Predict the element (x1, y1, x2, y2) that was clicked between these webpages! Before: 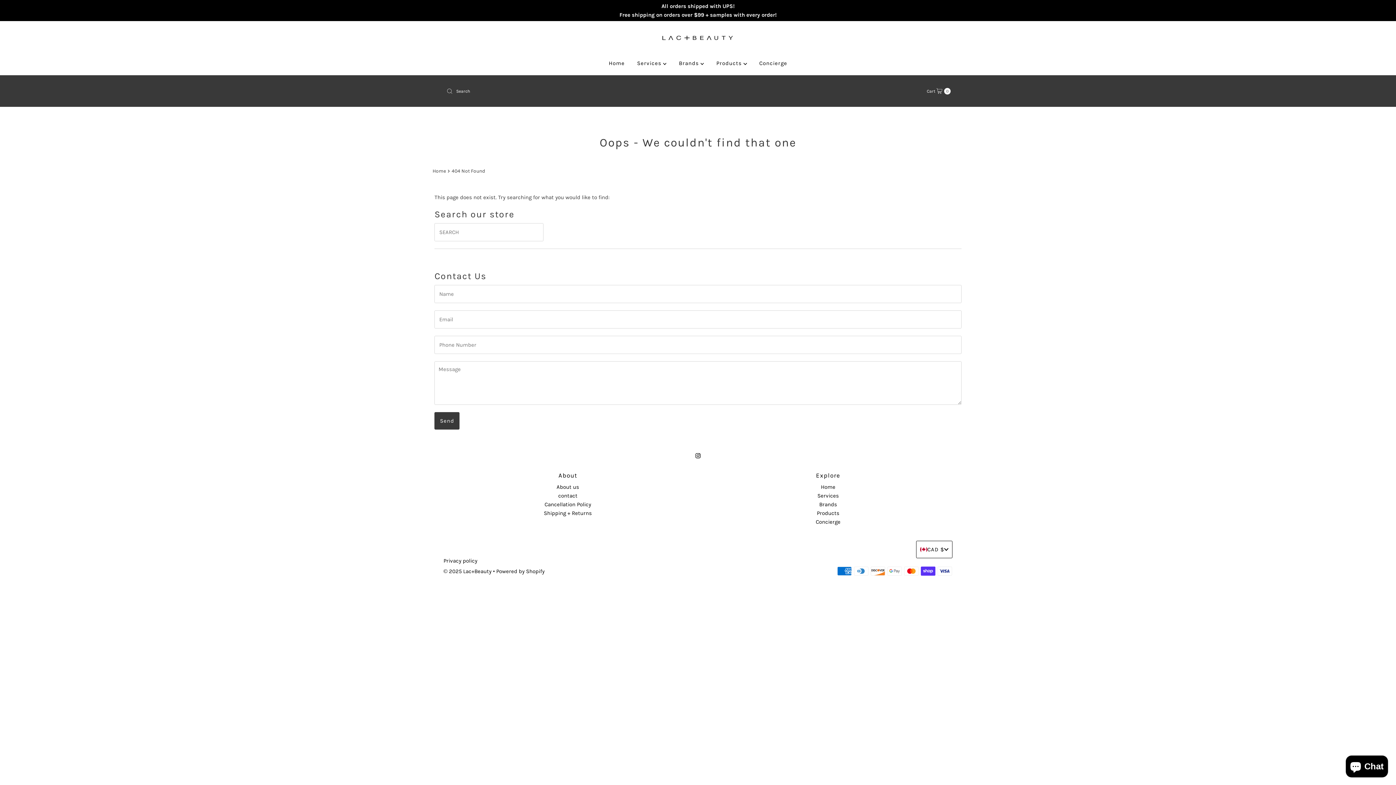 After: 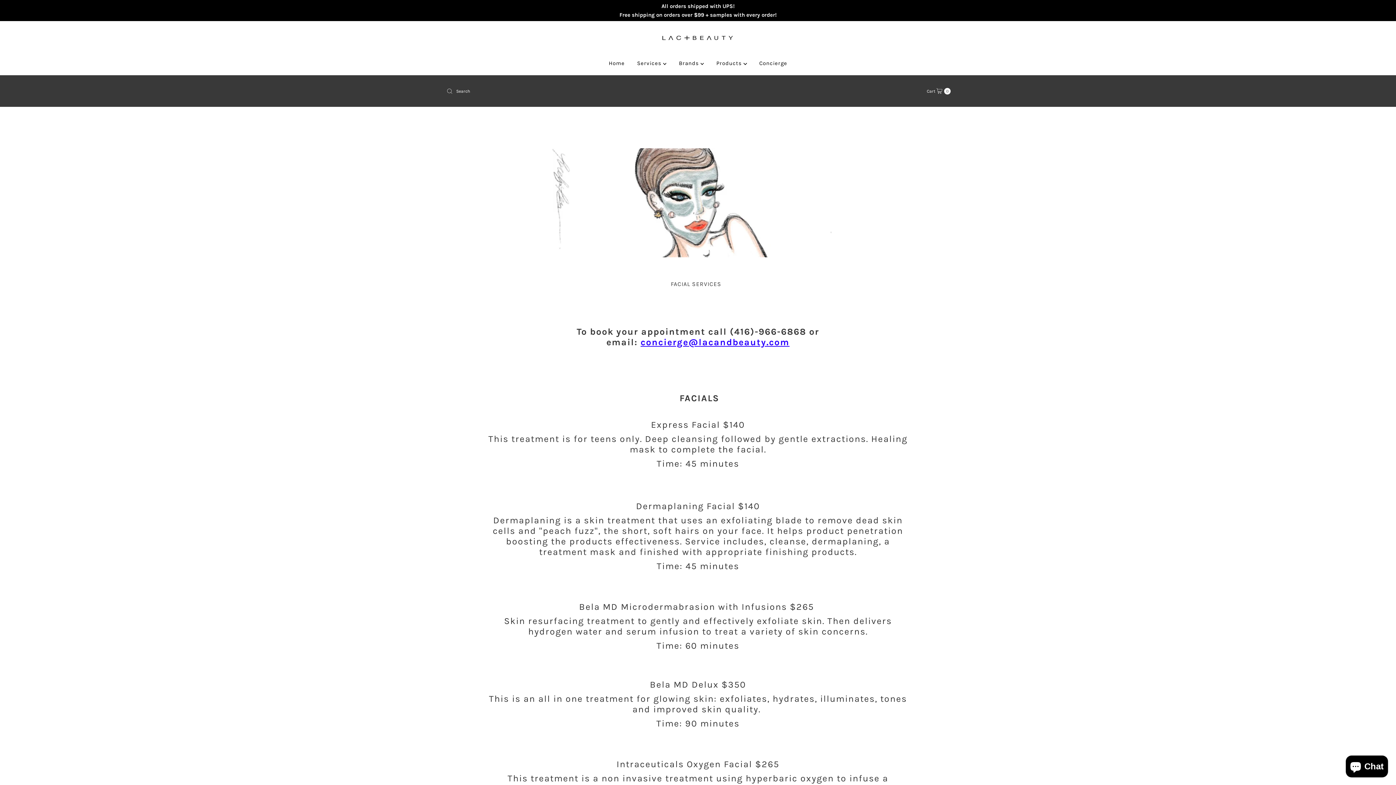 Action: bbox: (817, 492, 839, 499) label: Services